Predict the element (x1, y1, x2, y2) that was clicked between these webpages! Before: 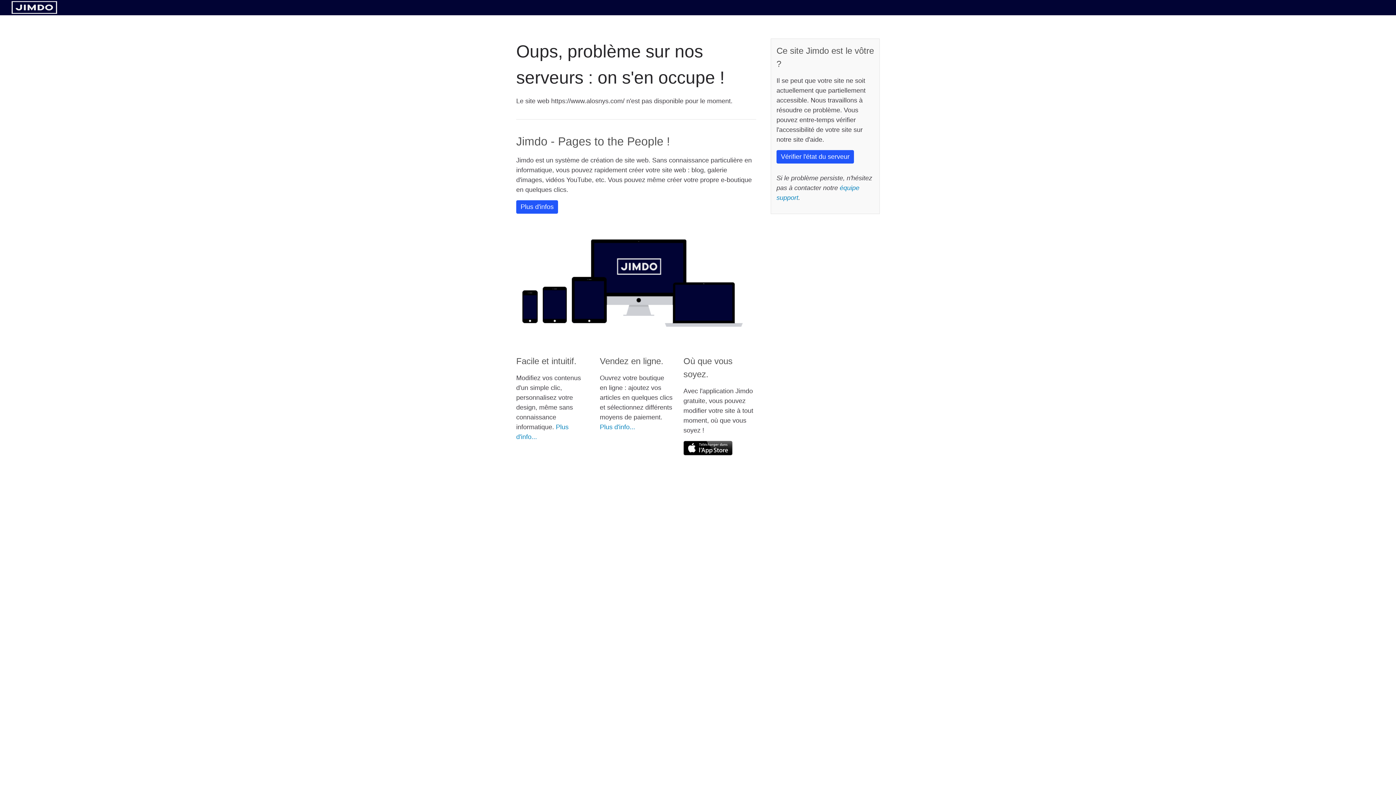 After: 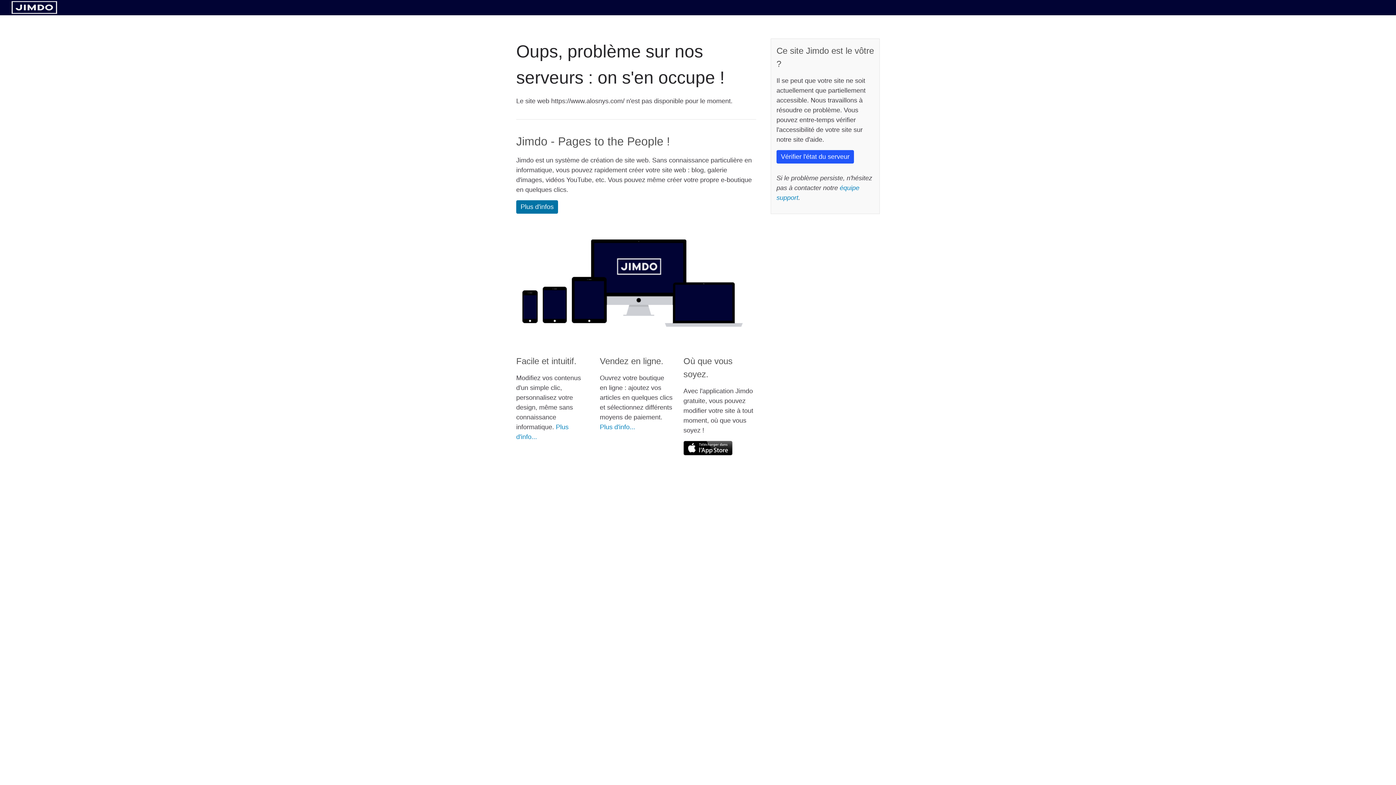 Action: label: Plus d'infos bbox: (516, 200, 558, 213)